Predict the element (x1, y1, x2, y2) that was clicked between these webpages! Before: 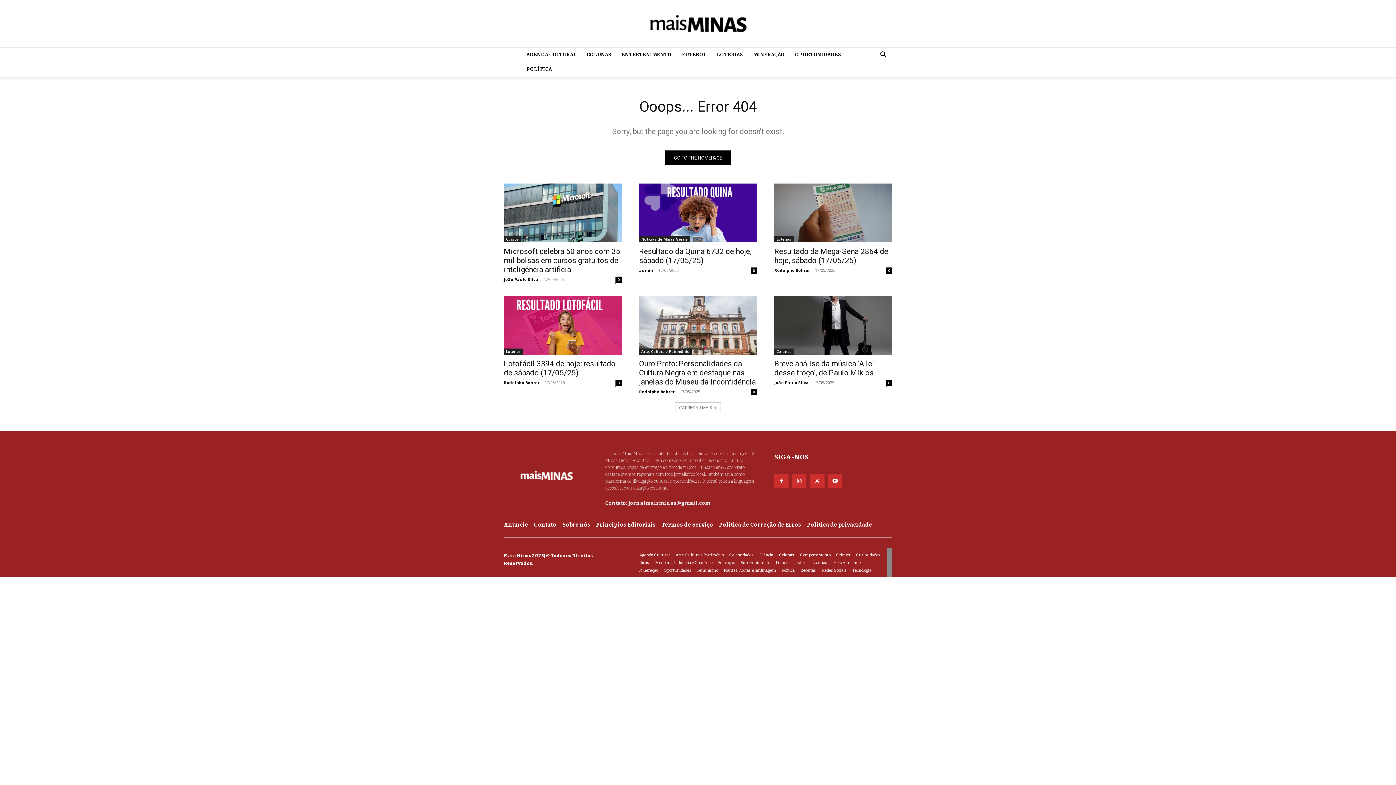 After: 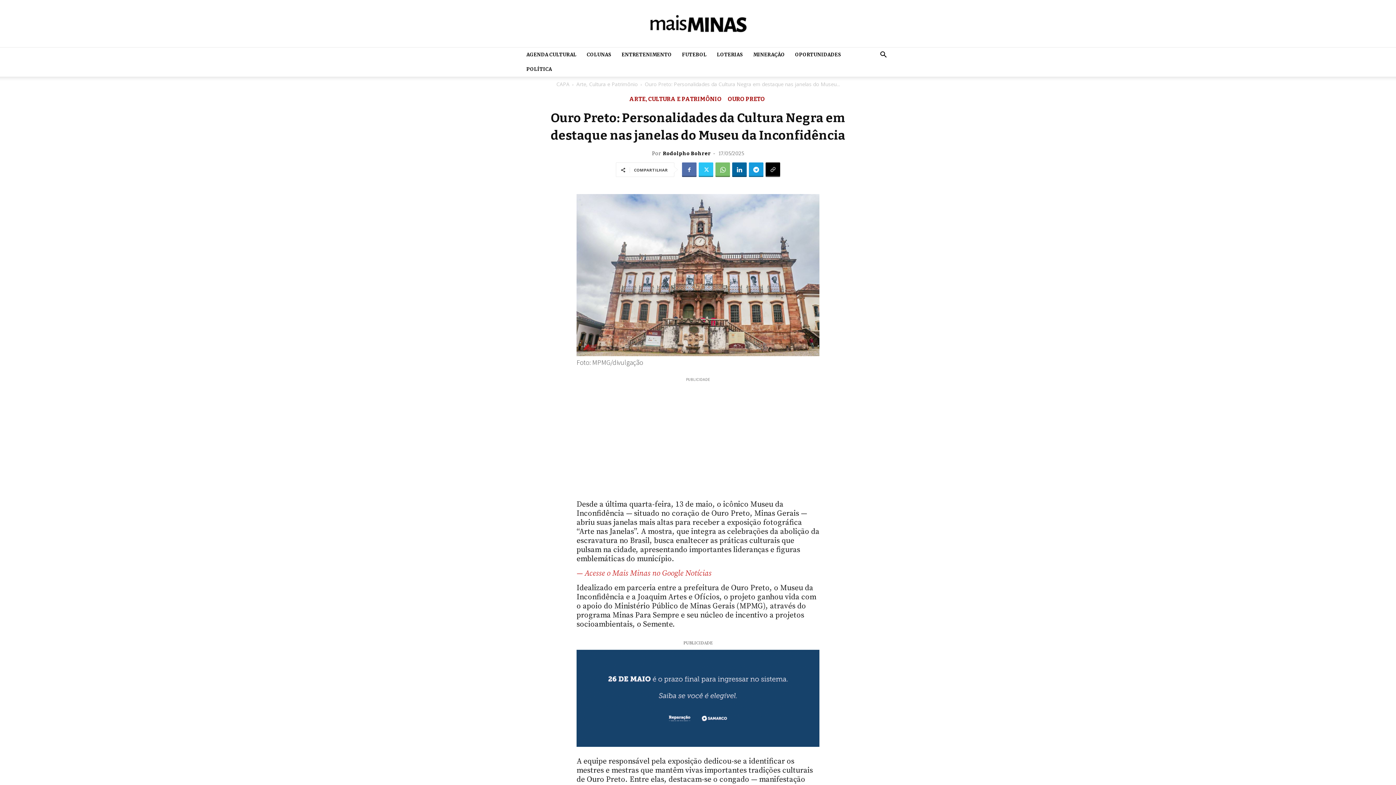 Action: bbox: (639, 359, 756, 386) label: Ouro Preto: Personalidades da Cultura Negra em destaque nas janelas do Museu da Inconfidência